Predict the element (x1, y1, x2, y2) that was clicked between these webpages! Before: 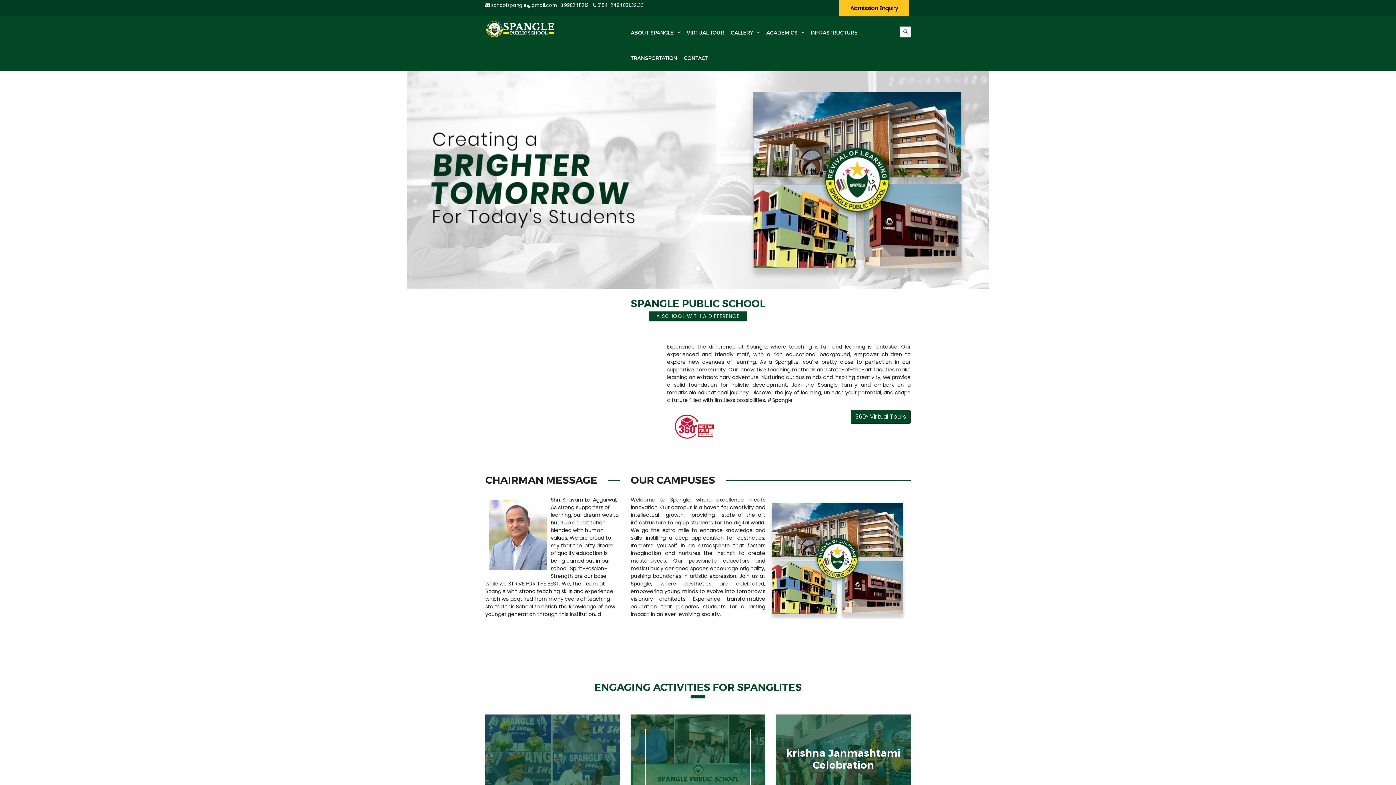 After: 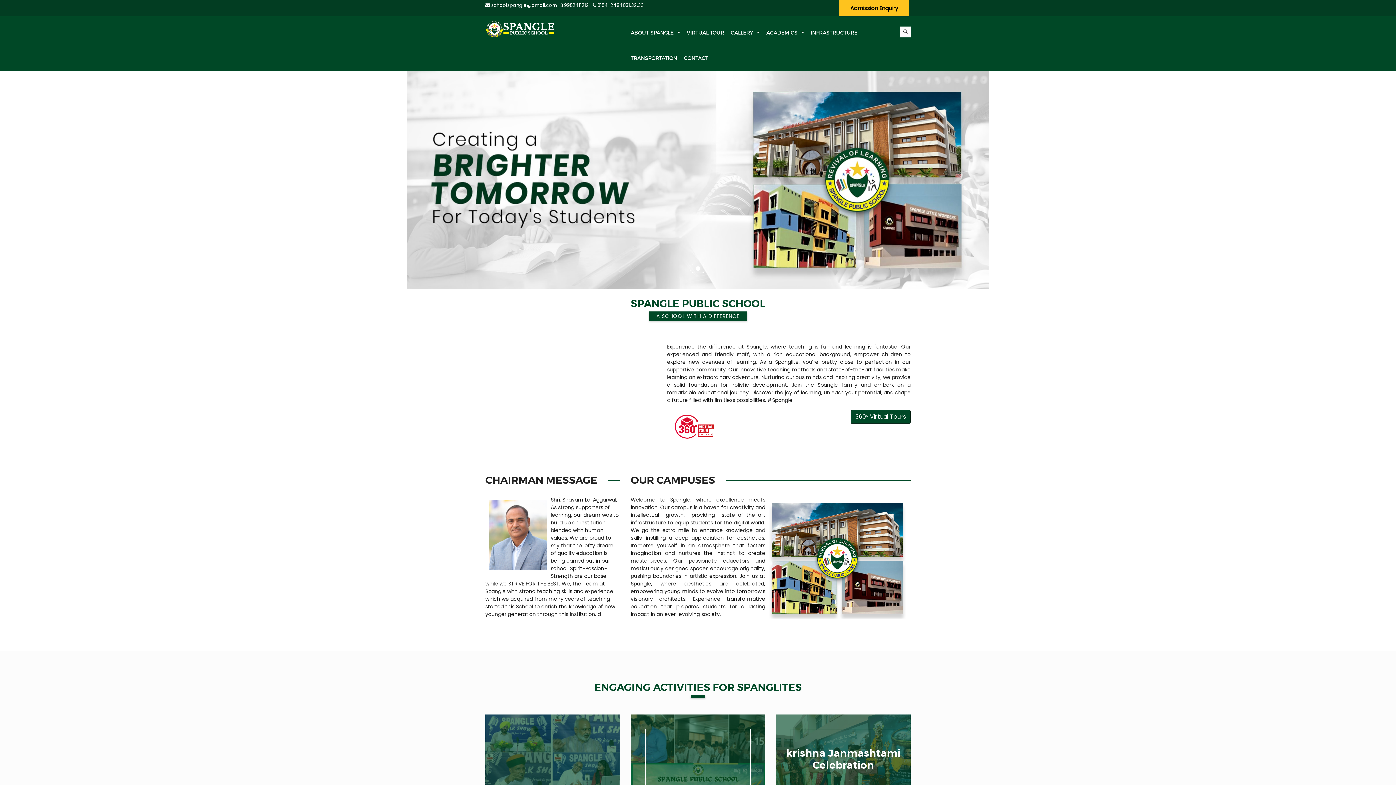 Action: label:  0154-2494031,32,33 bbox: (591, 1, 642, 8)